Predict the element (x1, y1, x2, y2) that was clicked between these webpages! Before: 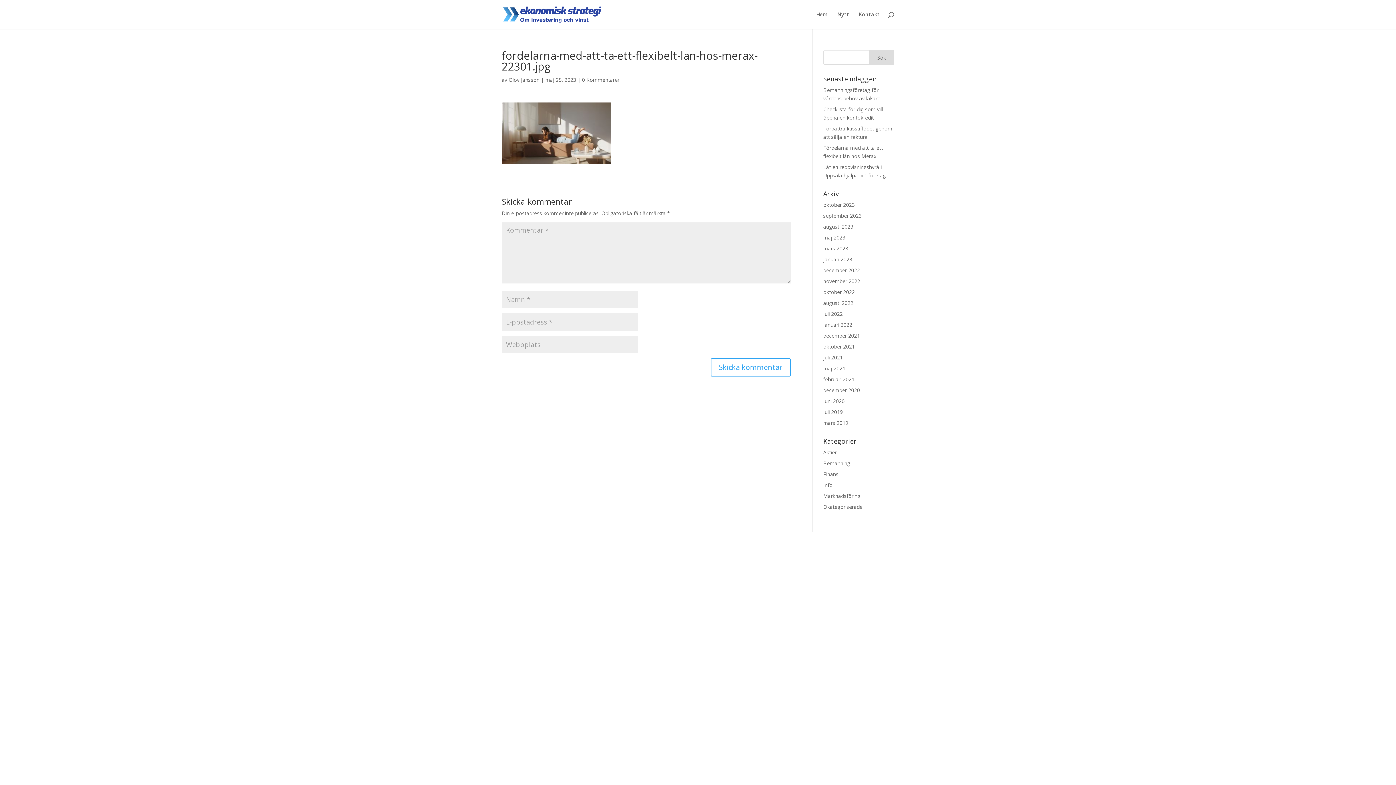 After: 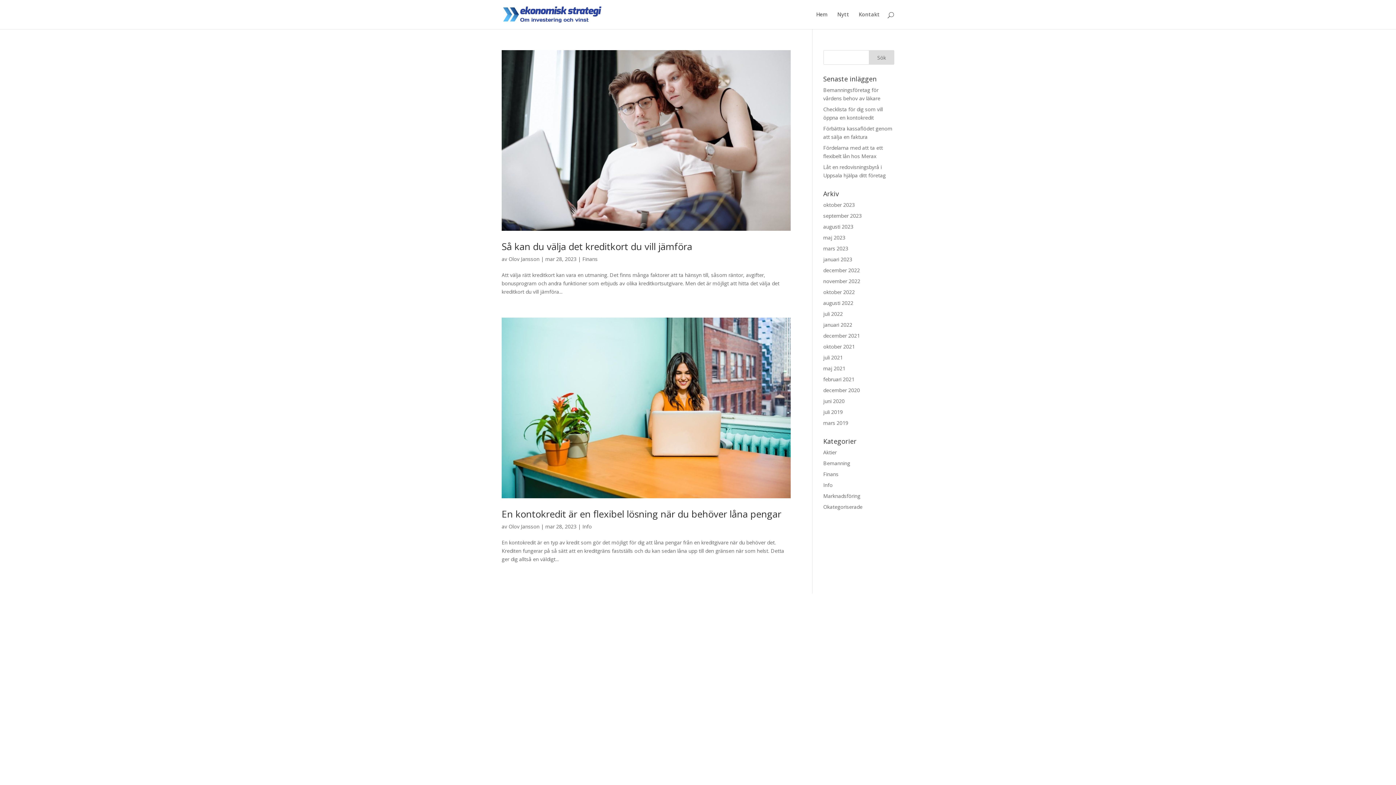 Action: label: mars 2023 bbox: (823, 245, 848, 252)